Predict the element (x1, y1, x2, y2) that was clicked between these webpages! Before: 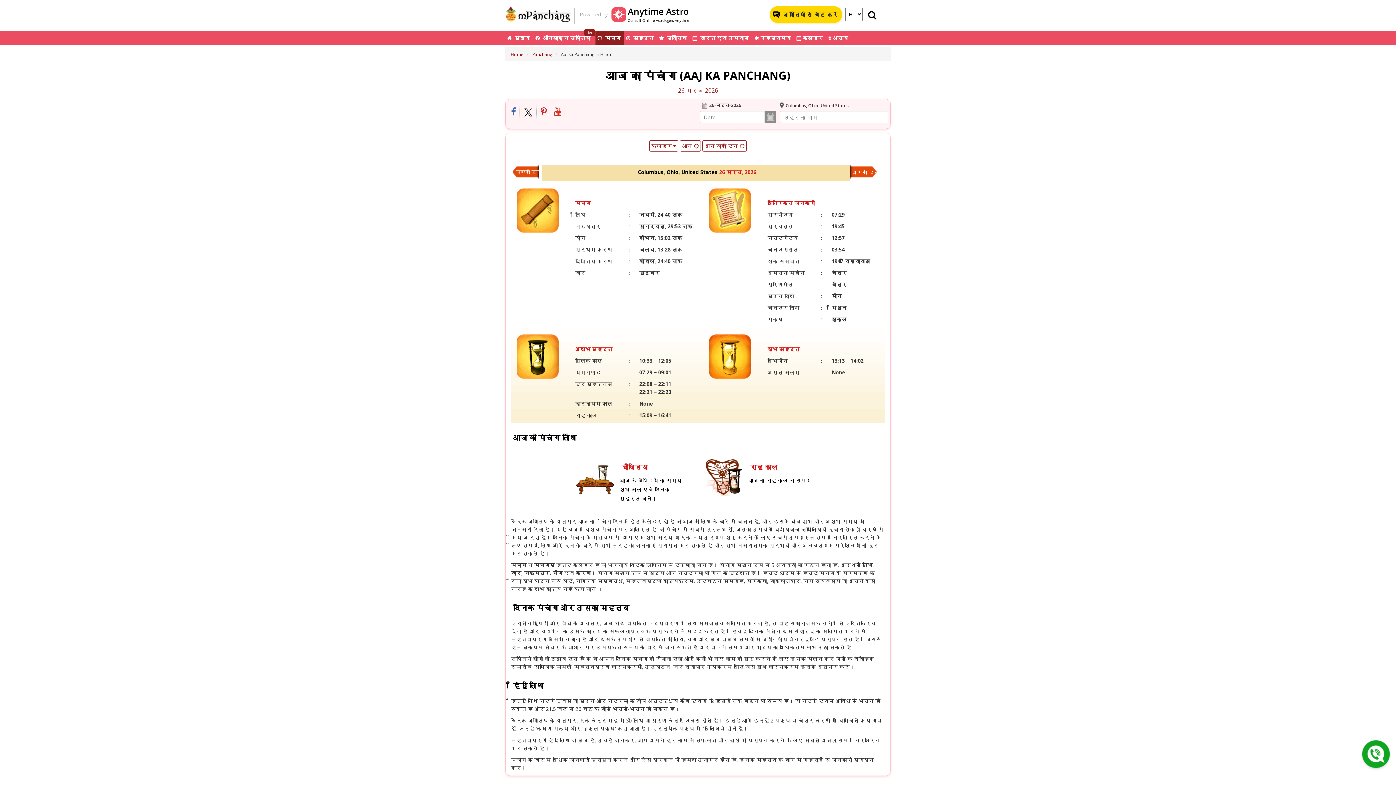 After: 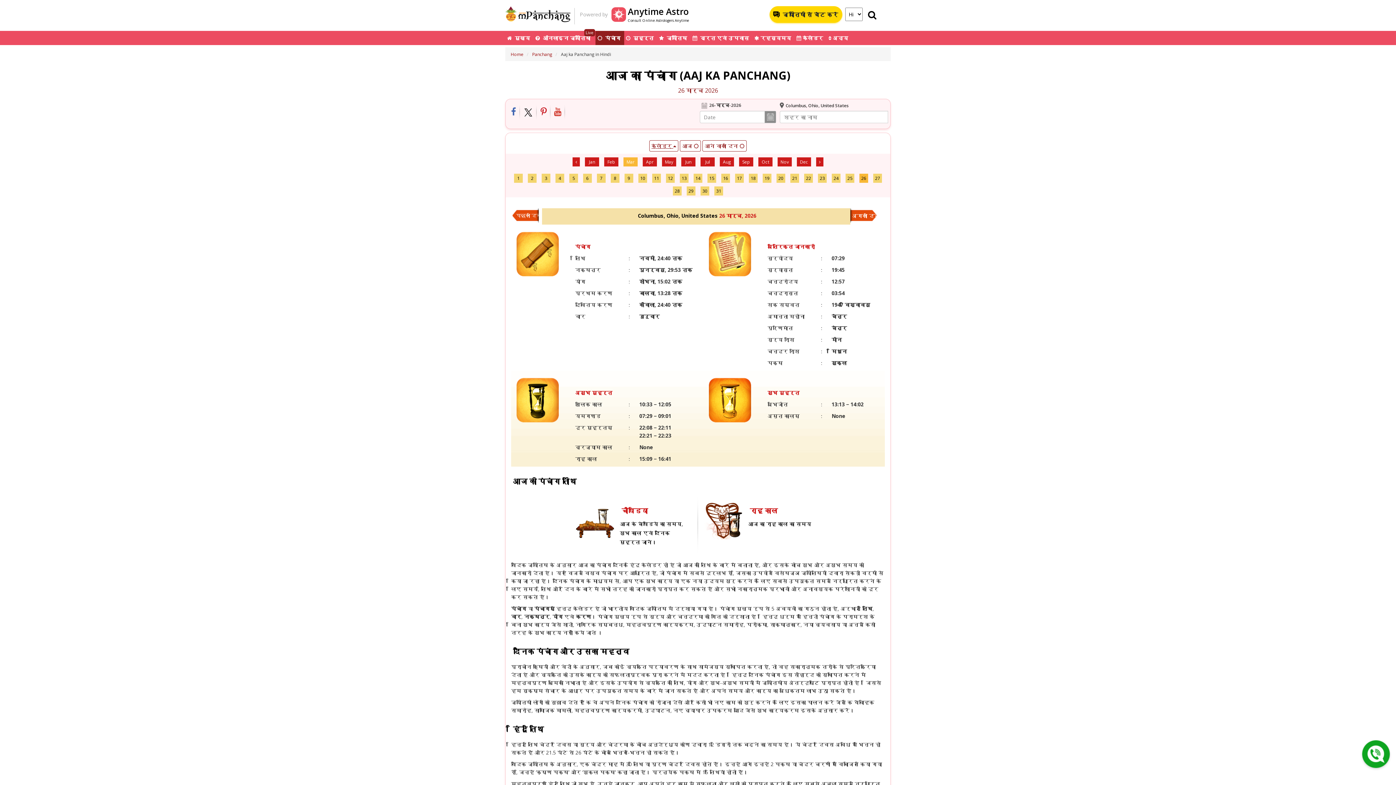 Action: bbox: (649, 140, 678, 151) label: कैलेंडर 